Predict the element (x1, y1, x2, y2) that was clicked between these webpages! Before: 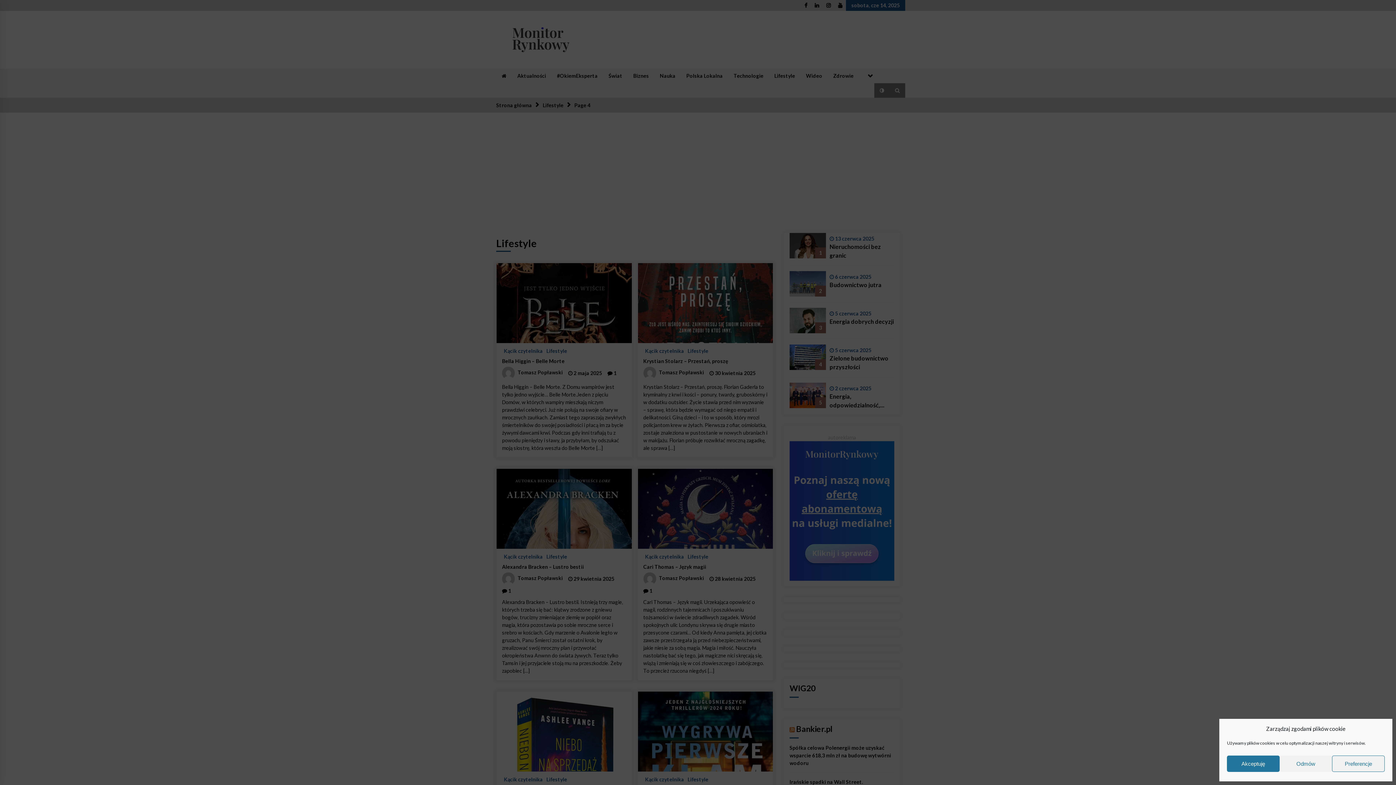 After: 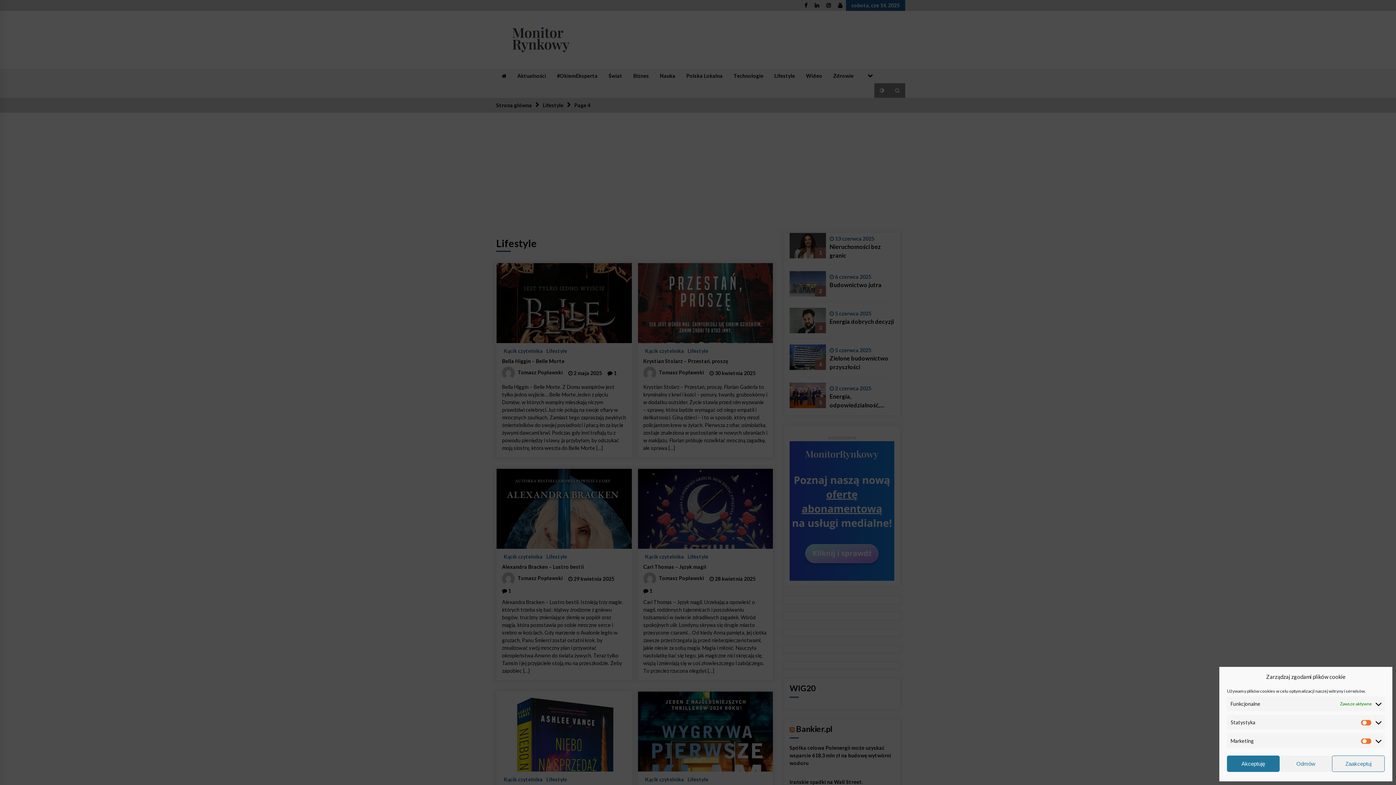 Action: label: Preferencje bbox: (1332, 756, 1385, 772)